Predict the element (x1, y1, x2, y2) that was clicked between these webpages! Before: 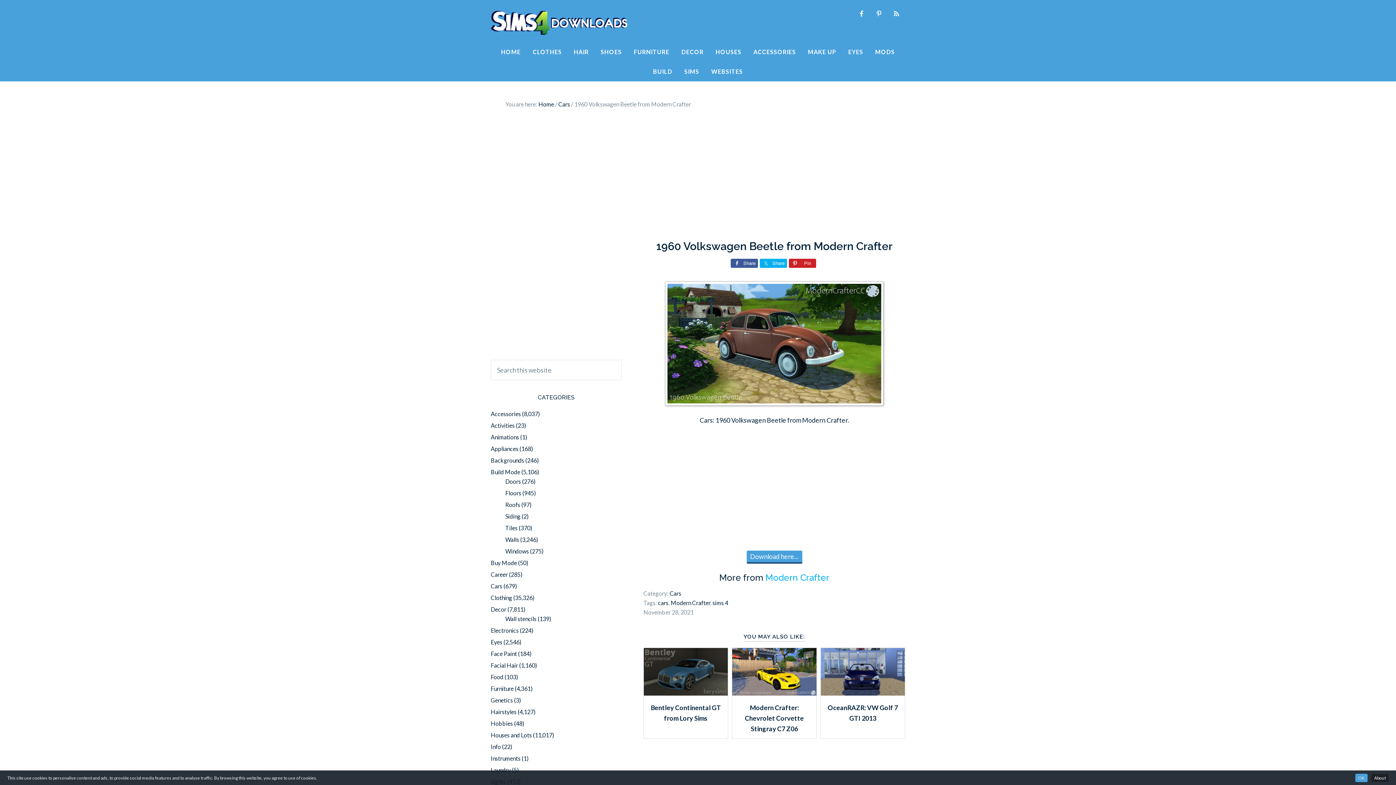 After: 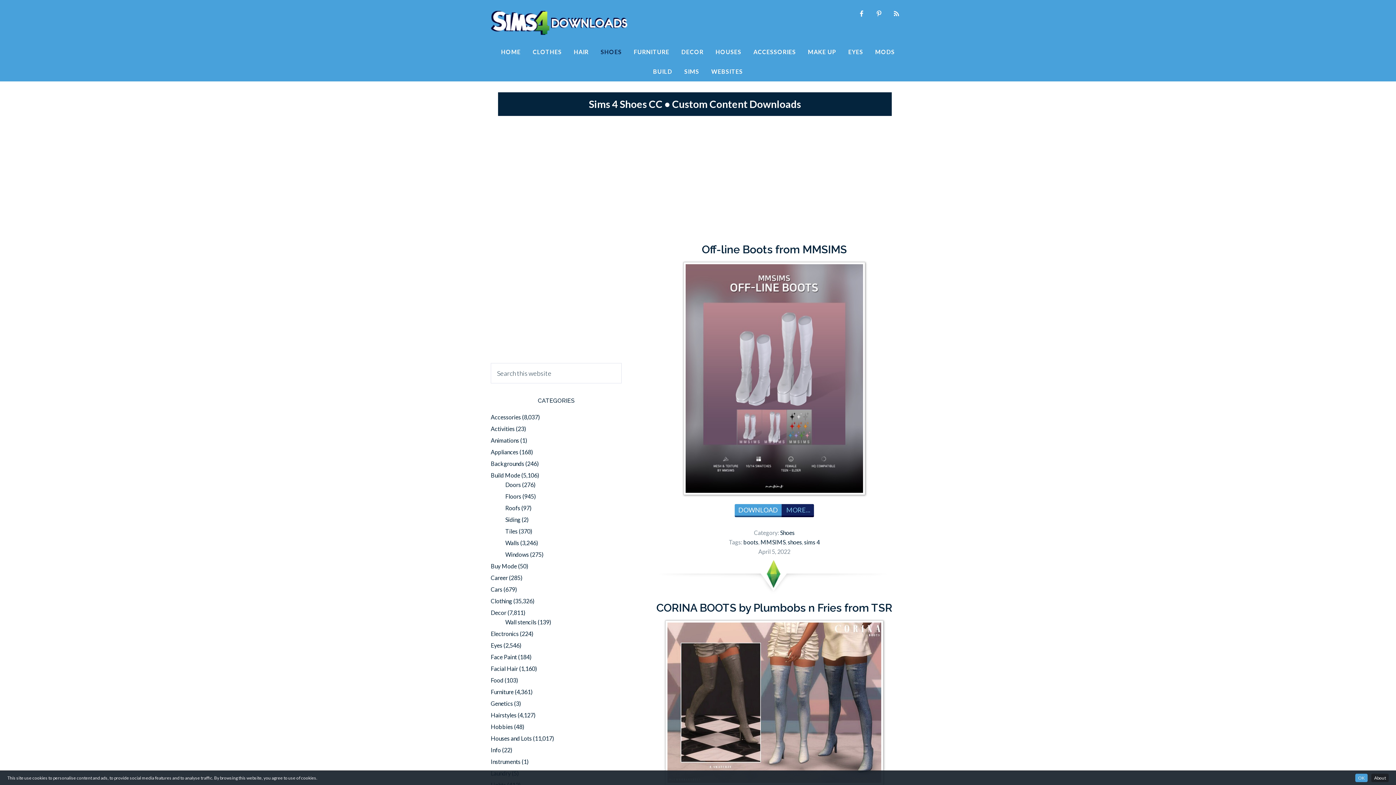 Action: bbox: (595, 42, 627, 61) label: SHOES